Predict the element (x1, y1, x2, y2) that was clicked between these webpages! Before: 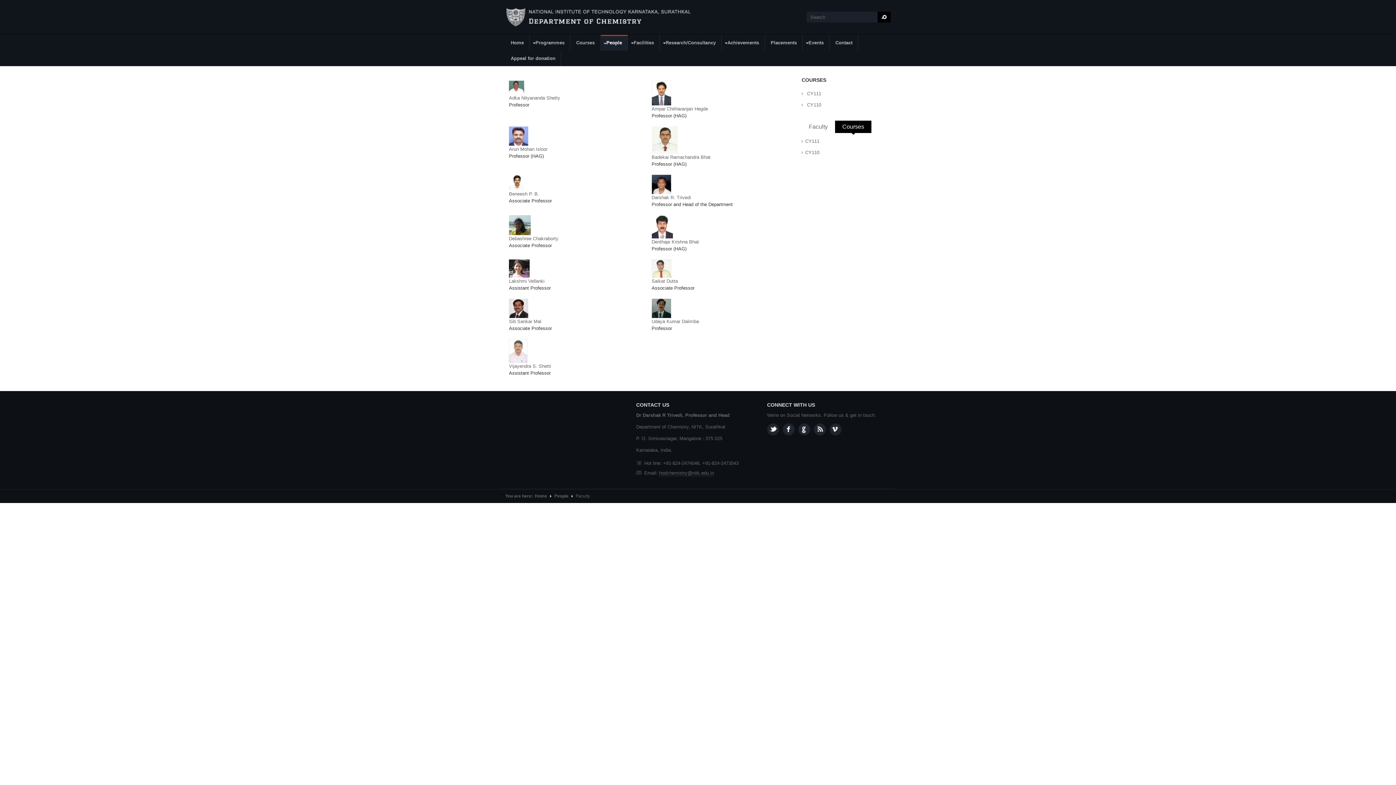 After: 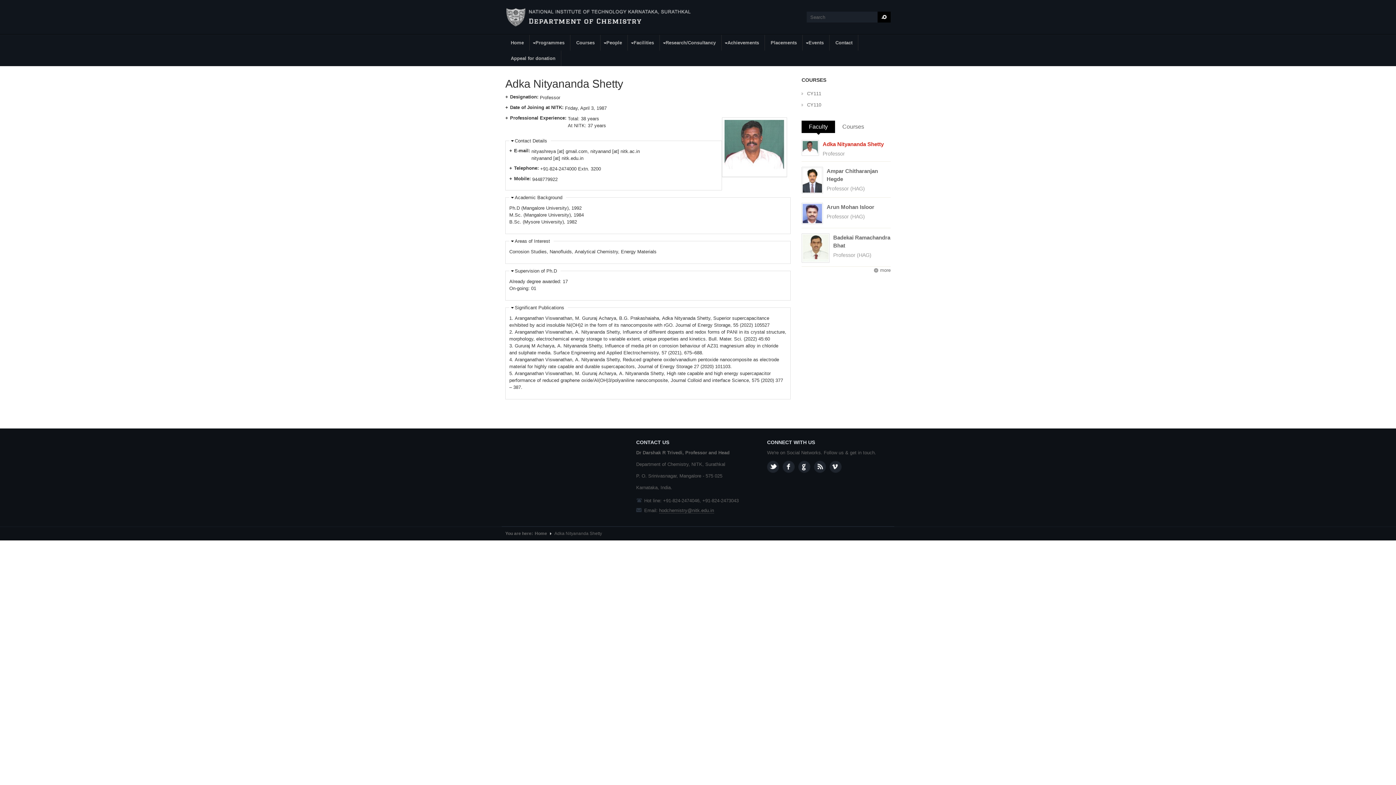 Action: bbox: (509, 90, 524, 95)